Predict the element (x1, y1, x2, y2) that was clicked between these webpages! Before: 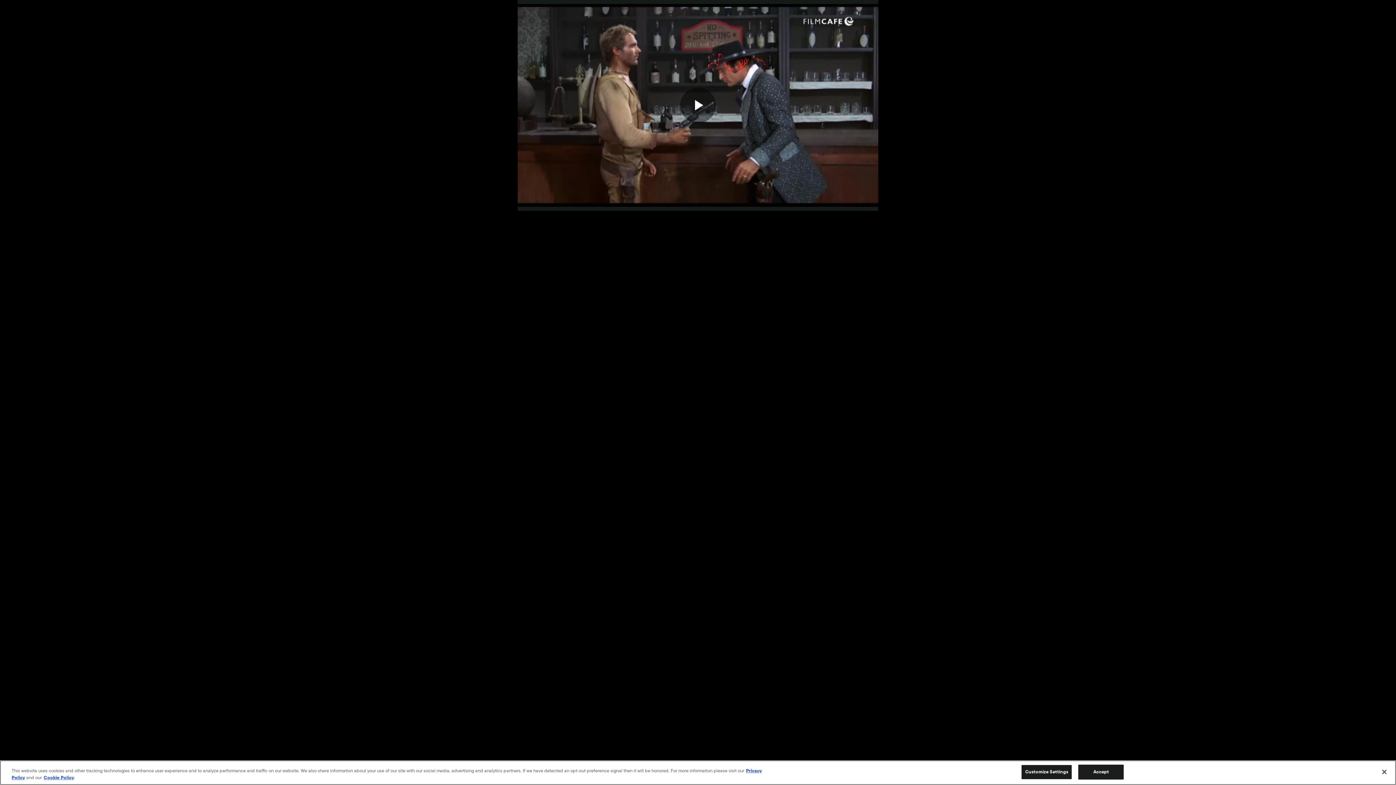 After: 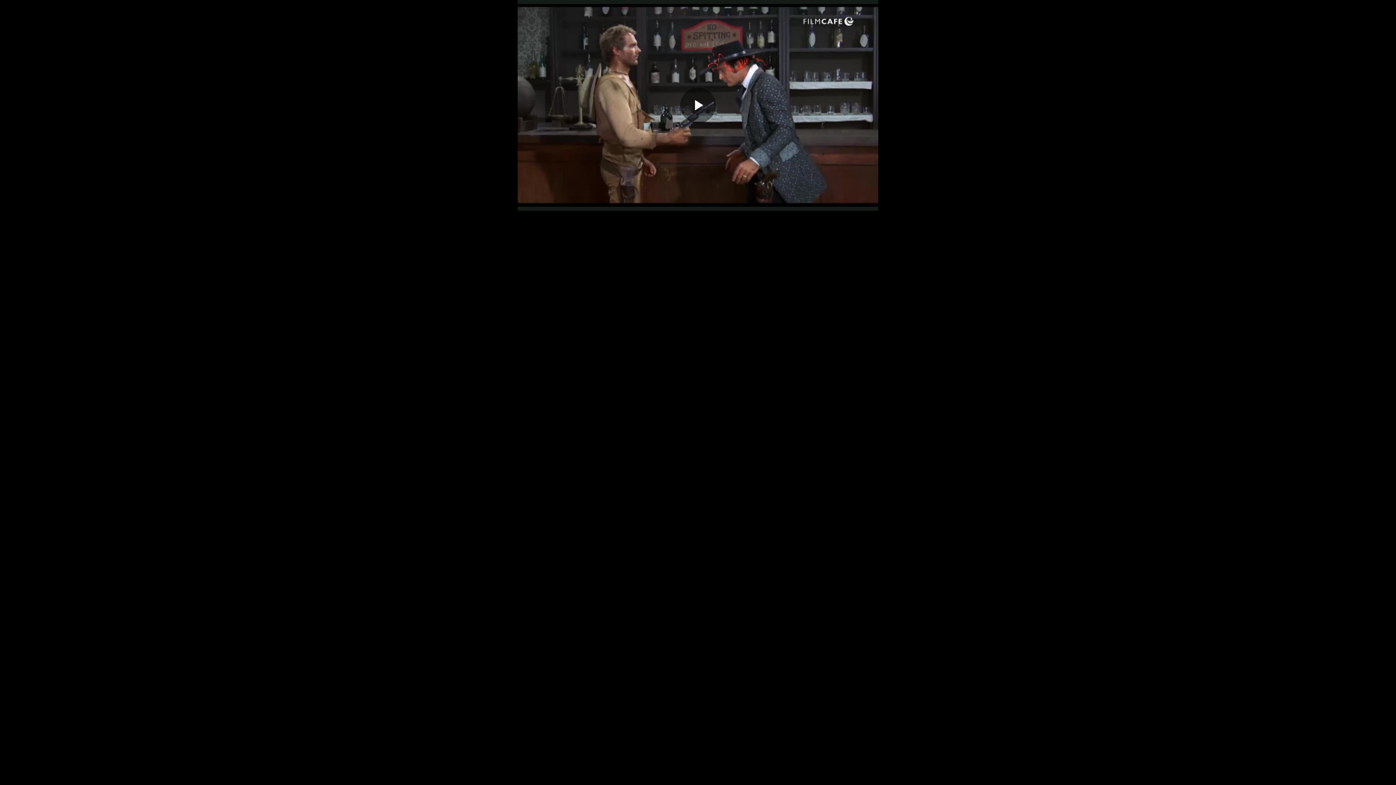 Action: label: Accept bbox: (1078, 765, 1124, 780)